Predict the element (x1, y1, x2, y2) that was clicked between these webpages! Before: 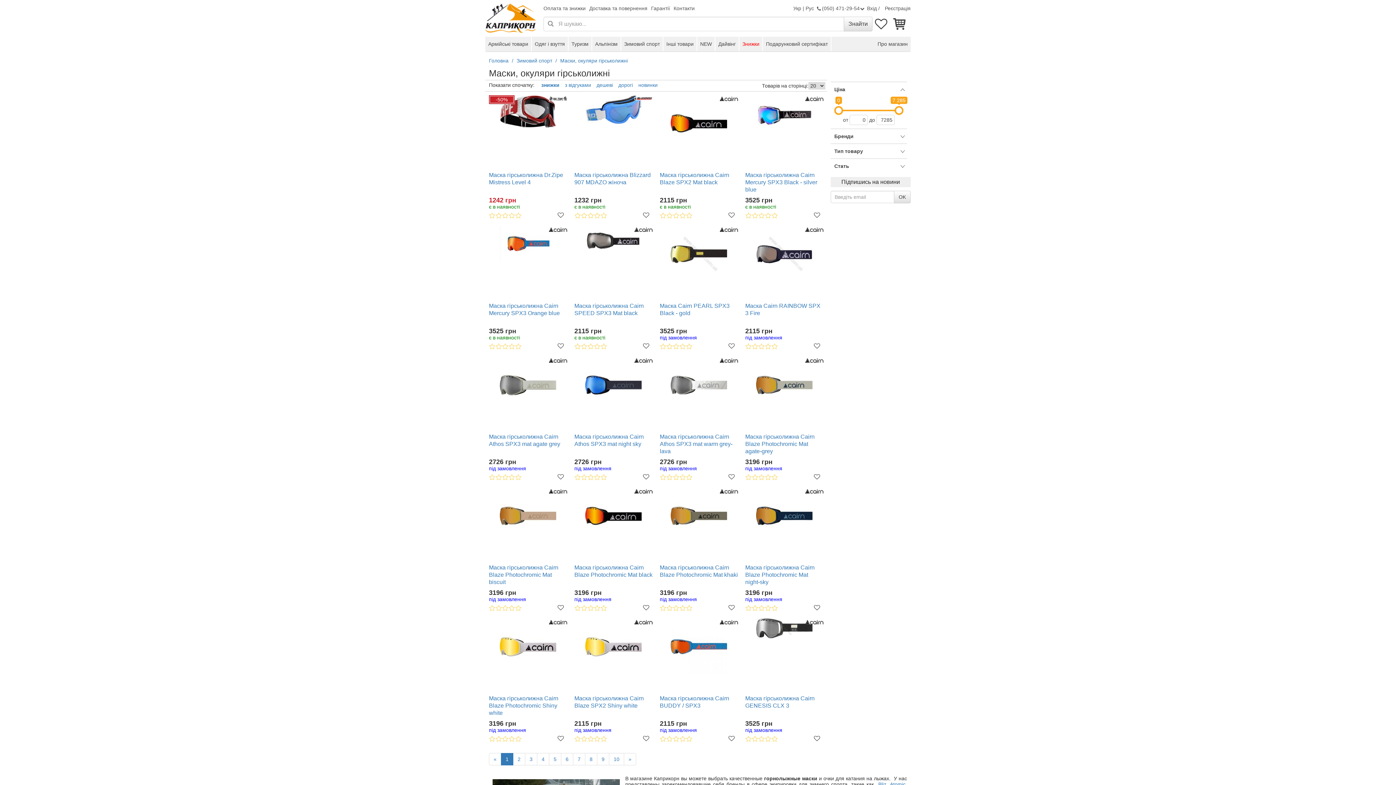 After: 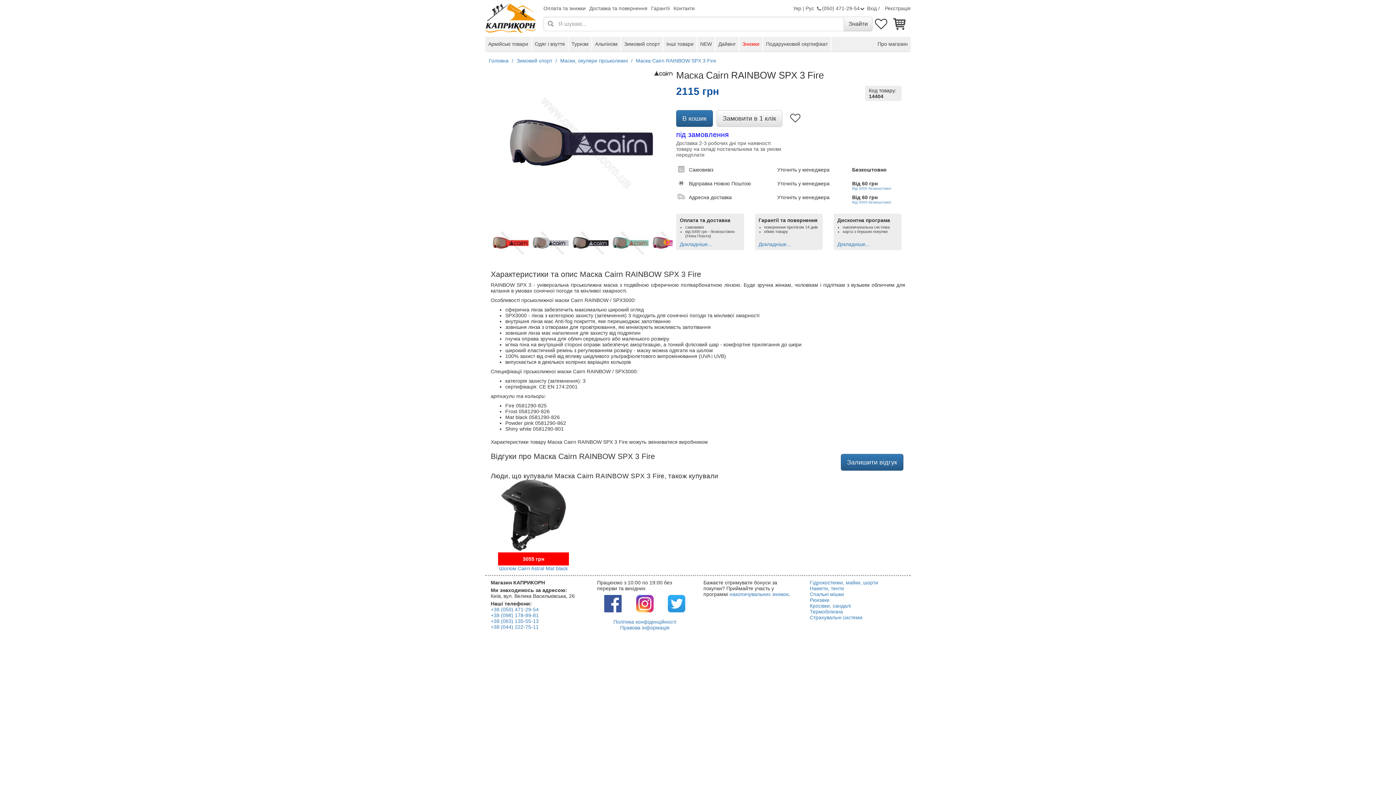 Action: bbox: (745, 226, 823, 282)